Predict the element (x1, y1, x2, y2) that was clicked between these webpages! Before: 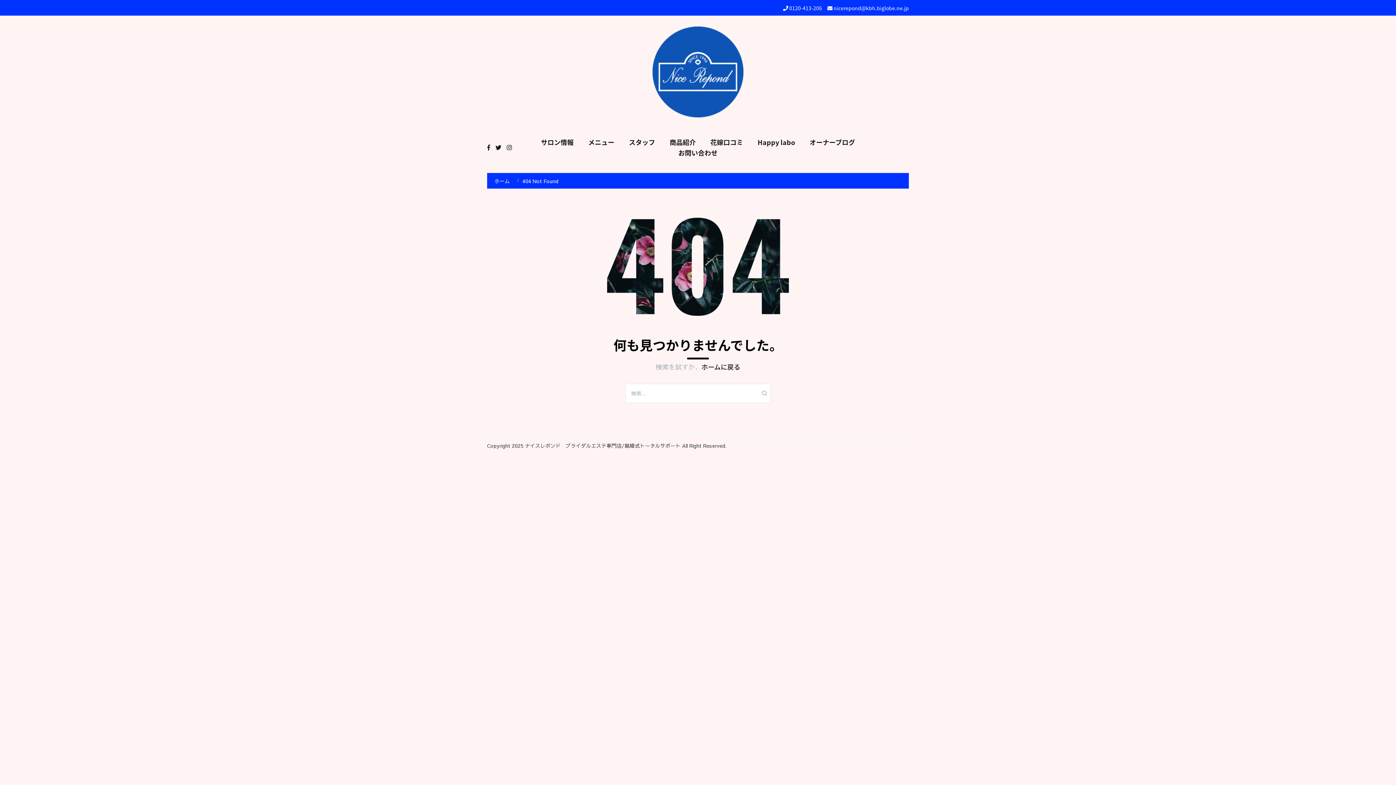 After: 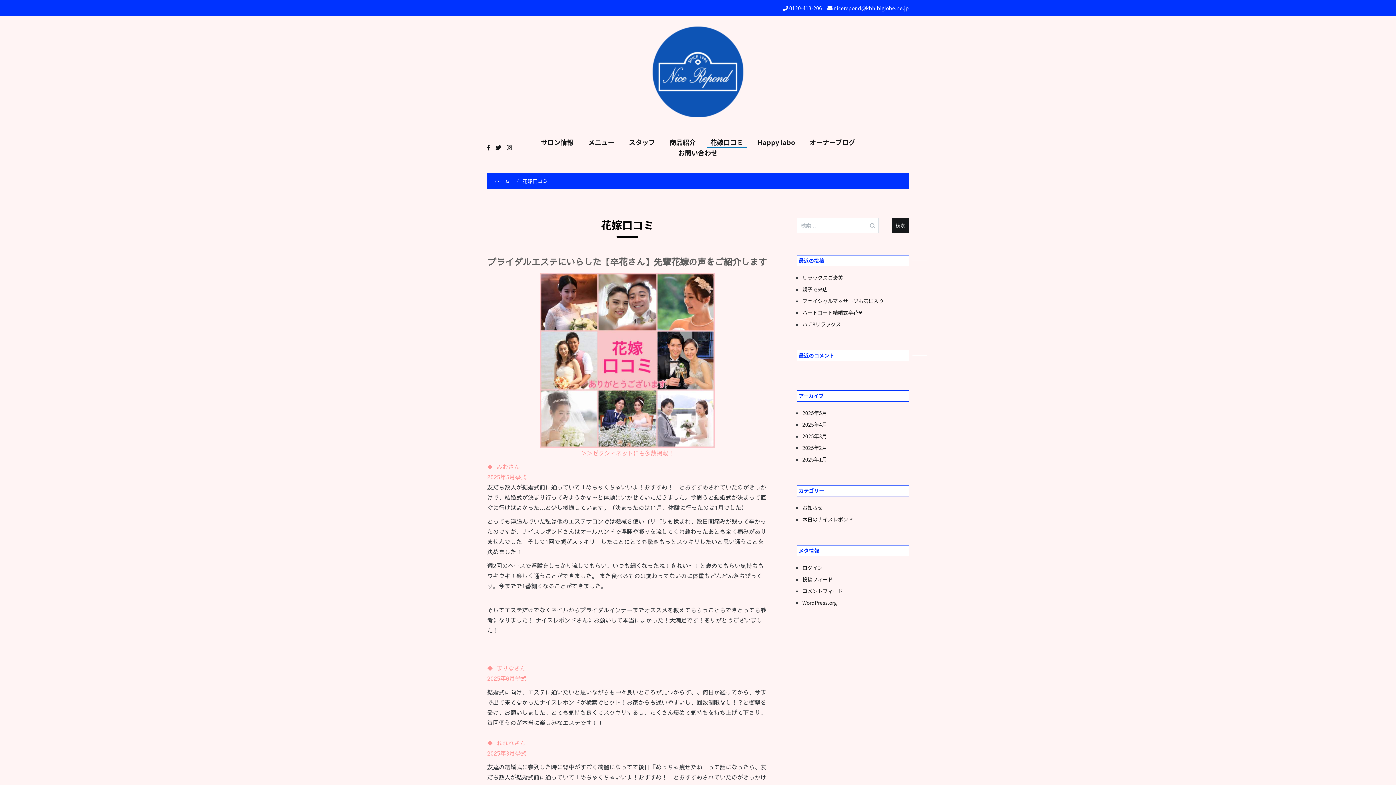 Action: bbox: (706, 137, 746, 148) label: 花嫁口コミ